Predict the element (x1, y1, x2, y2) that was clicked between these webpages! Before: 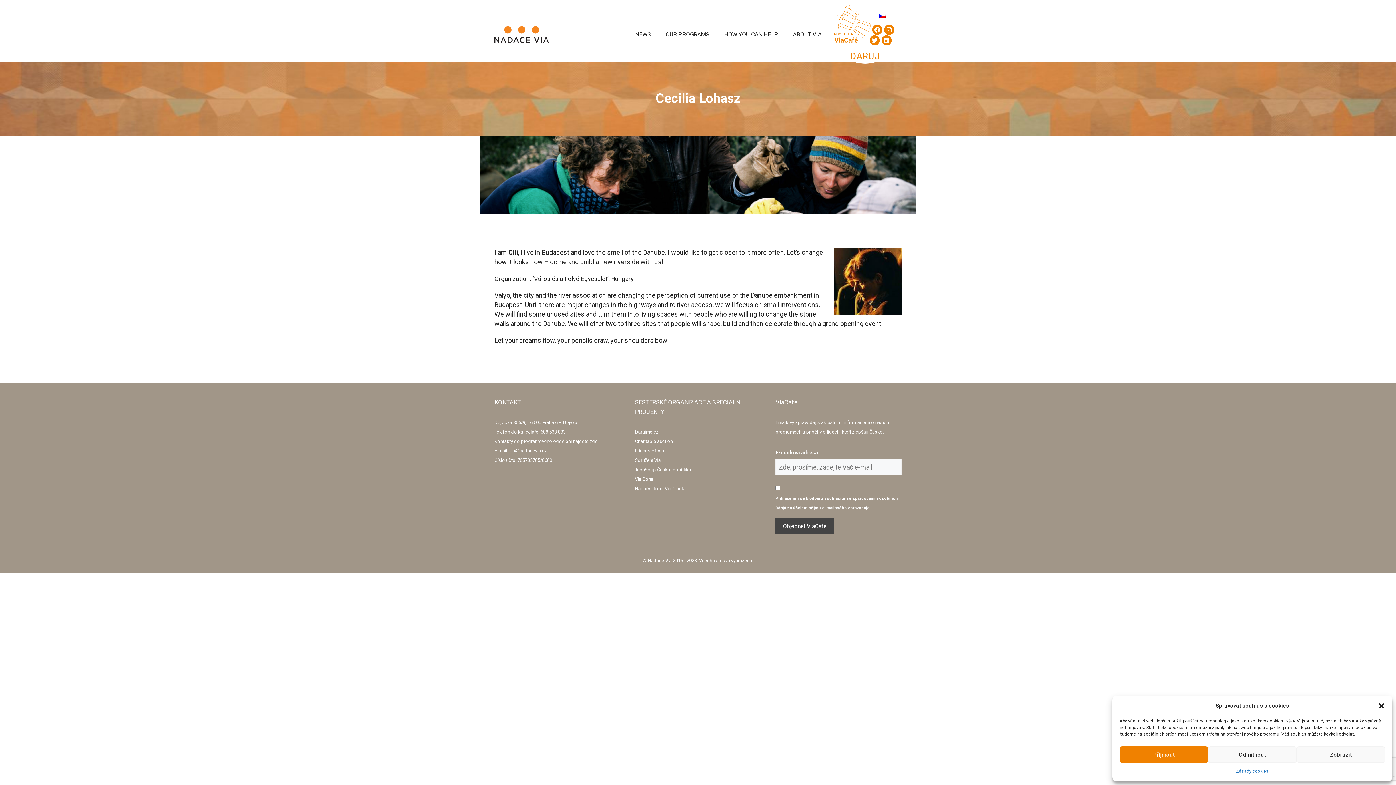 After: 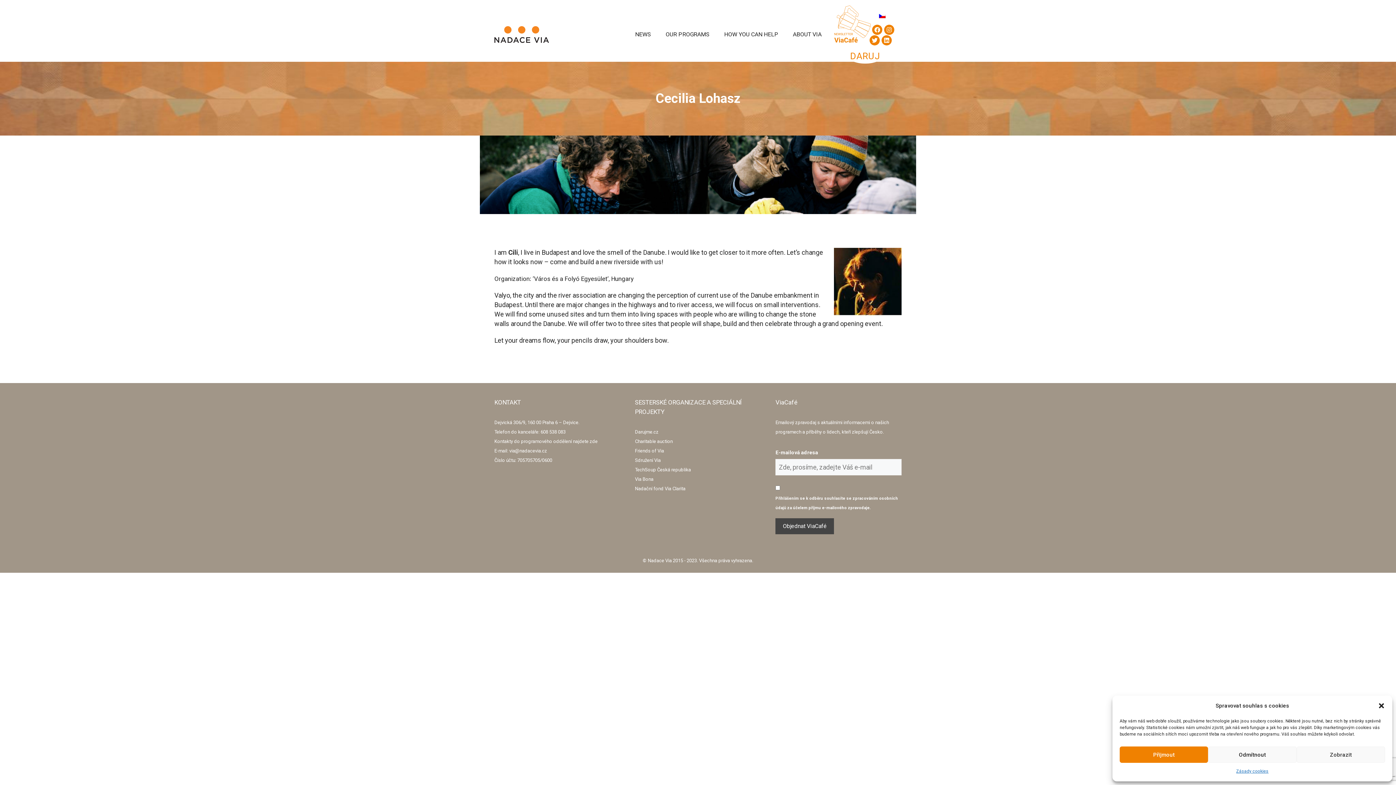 Action: label: Via Bona bbox: (635, 476, 653, 482)